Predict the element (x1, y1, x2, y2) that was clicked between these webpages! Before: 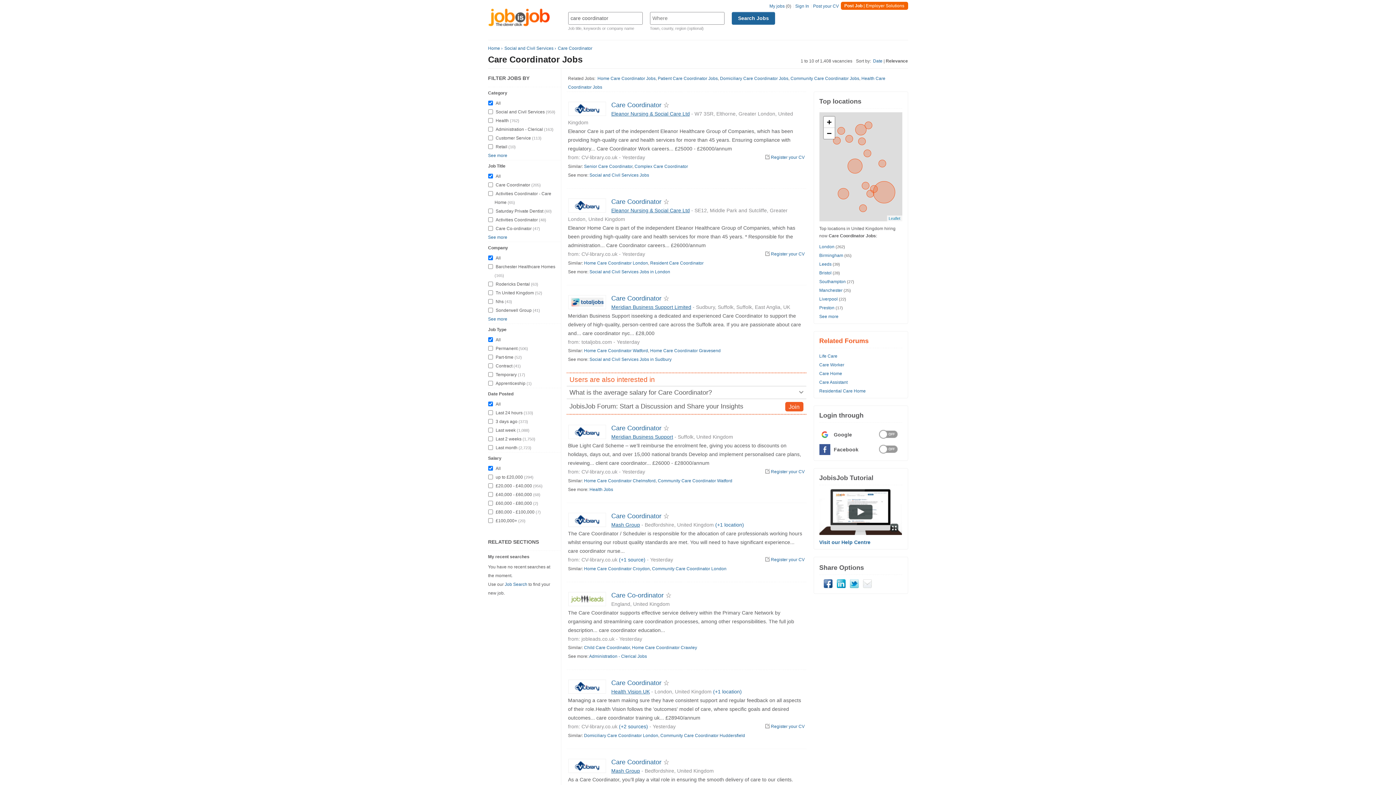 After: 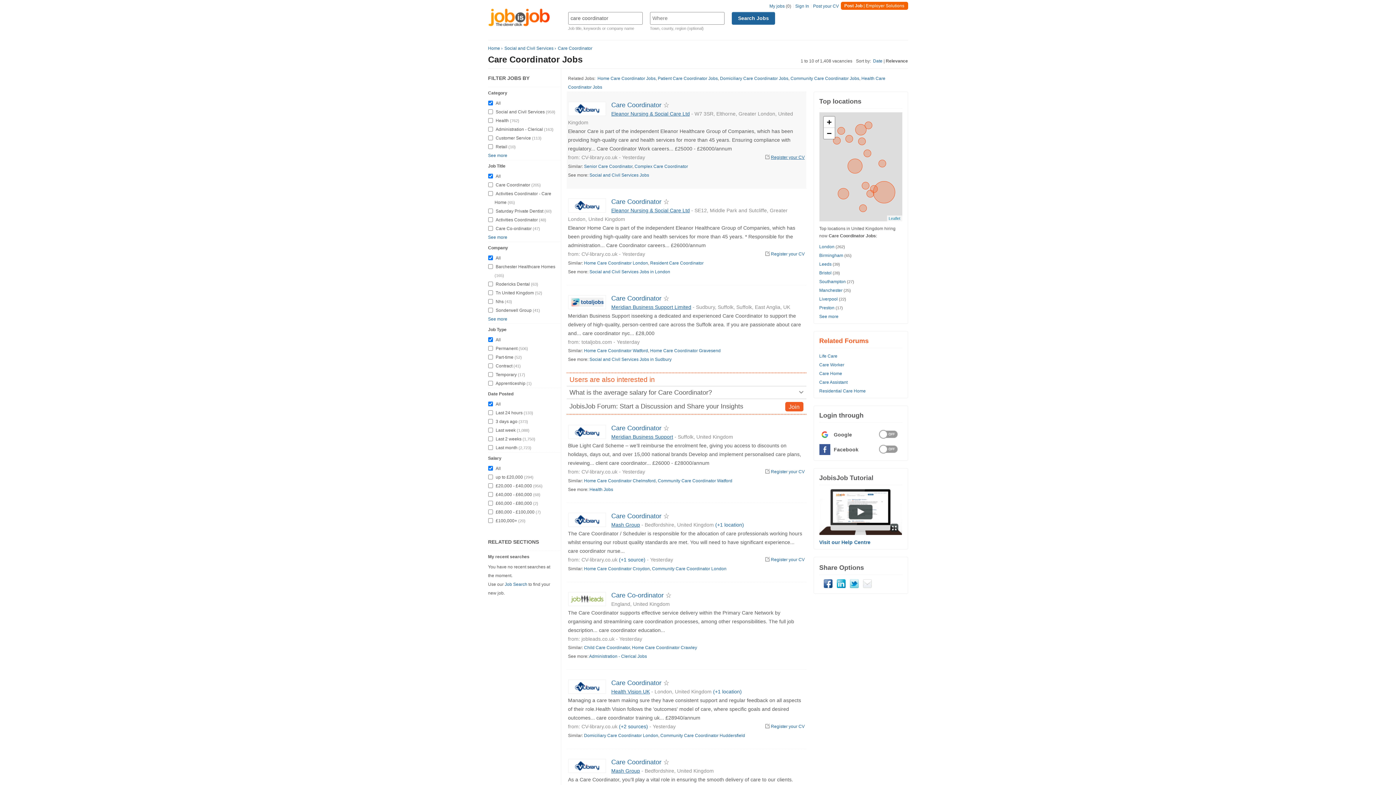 Action: label: Register your CV bbox: (771, 154, 804, 160)